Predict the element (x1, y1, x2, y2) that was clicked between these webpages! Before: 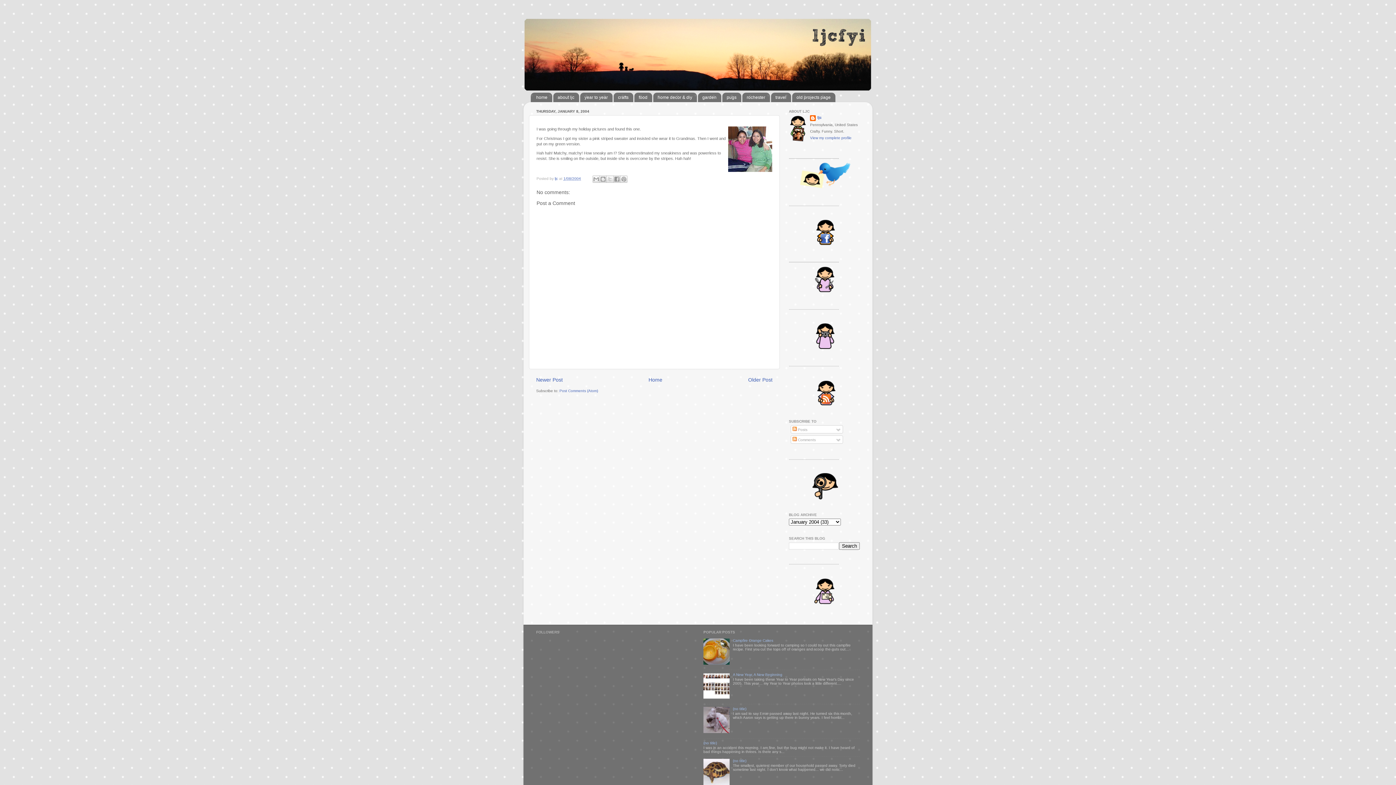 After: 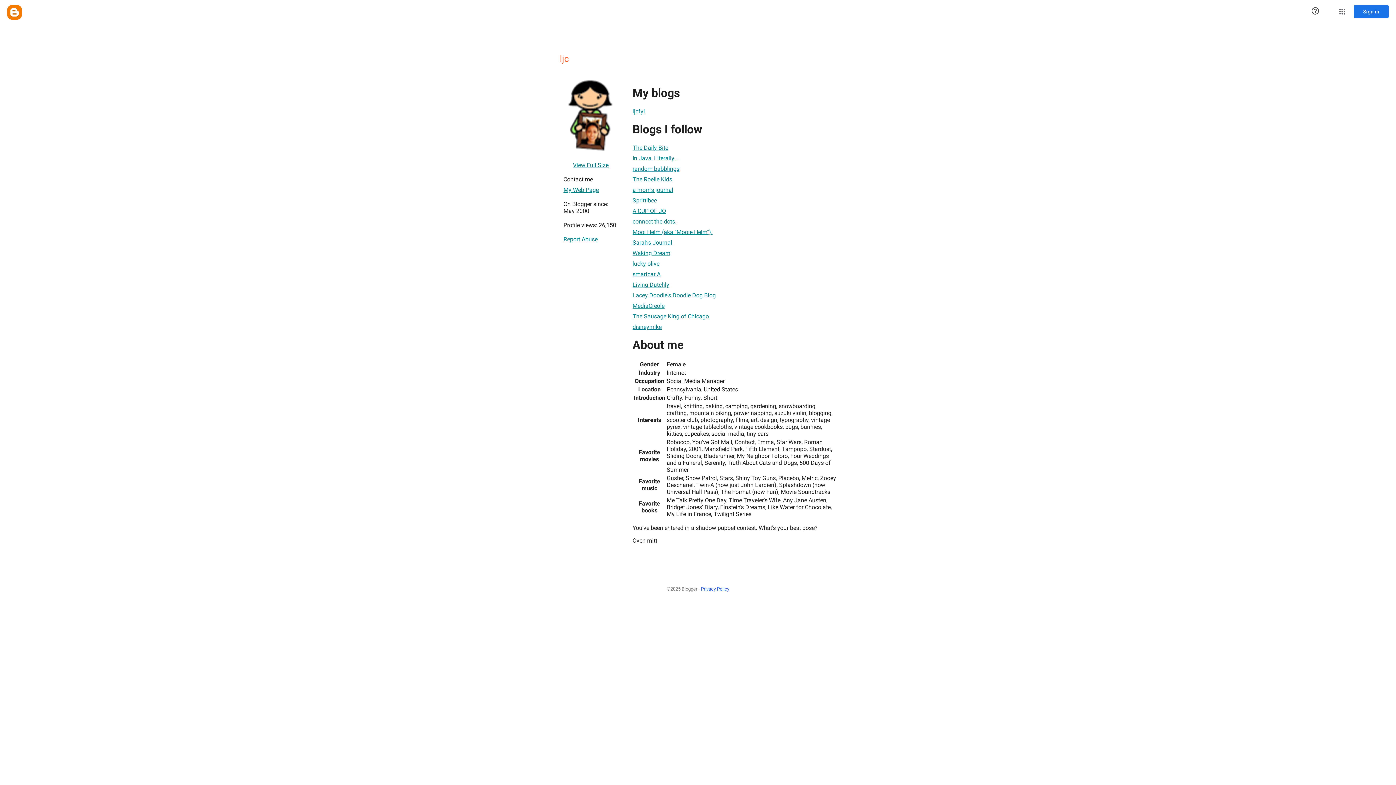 Action: label: ljc  bbox: (554, 176, 559, 180)